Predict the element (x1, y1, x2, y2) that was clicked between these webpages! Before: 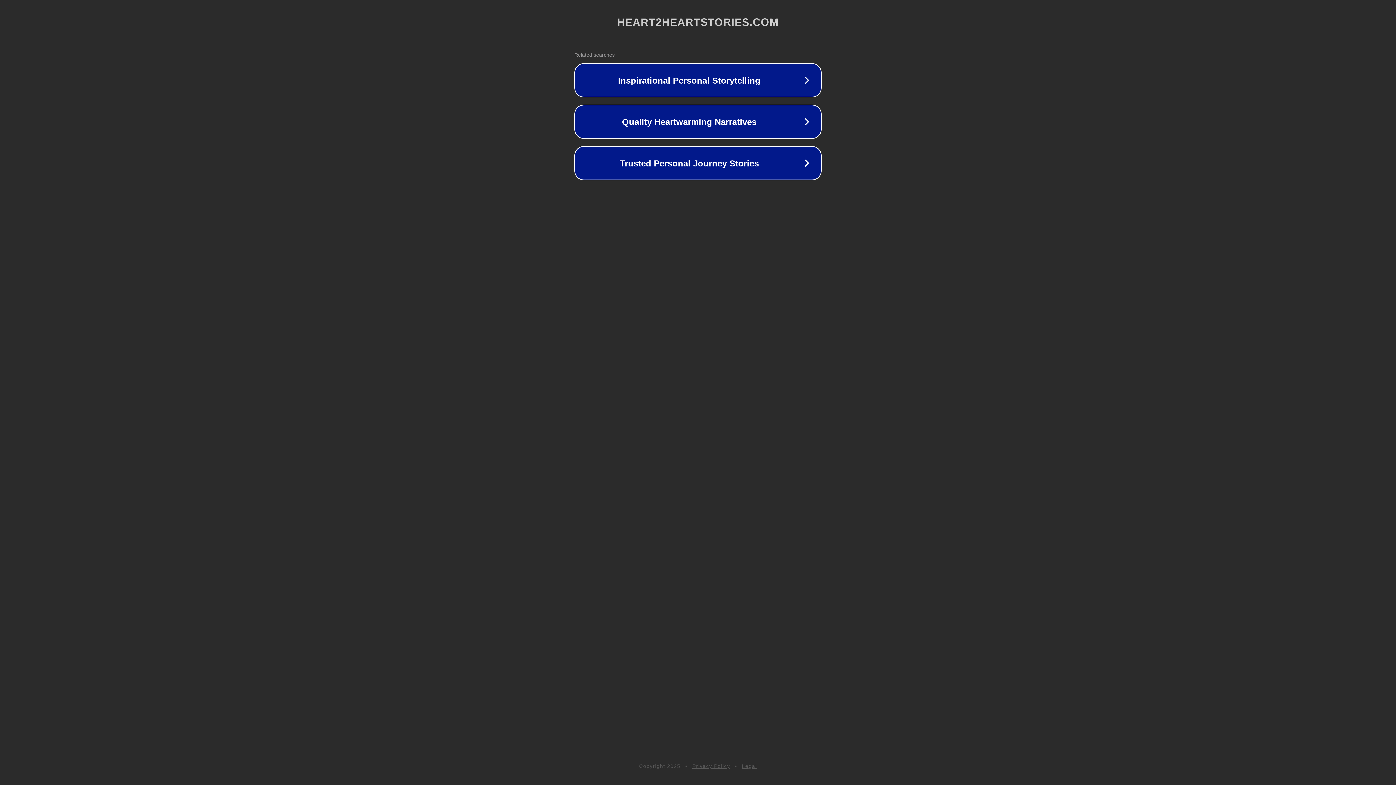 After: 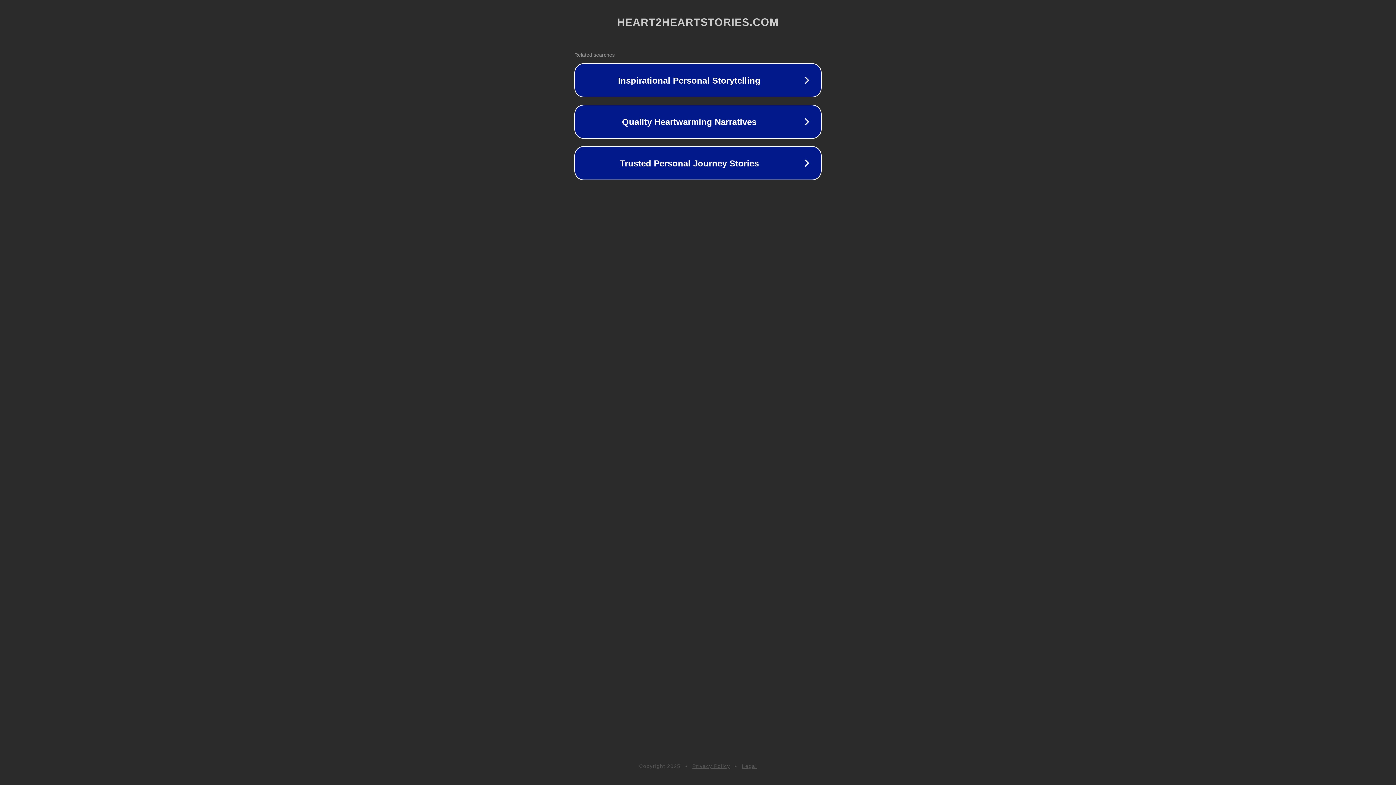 Action: bbox: (742, 763, 757, 769) label: Legal